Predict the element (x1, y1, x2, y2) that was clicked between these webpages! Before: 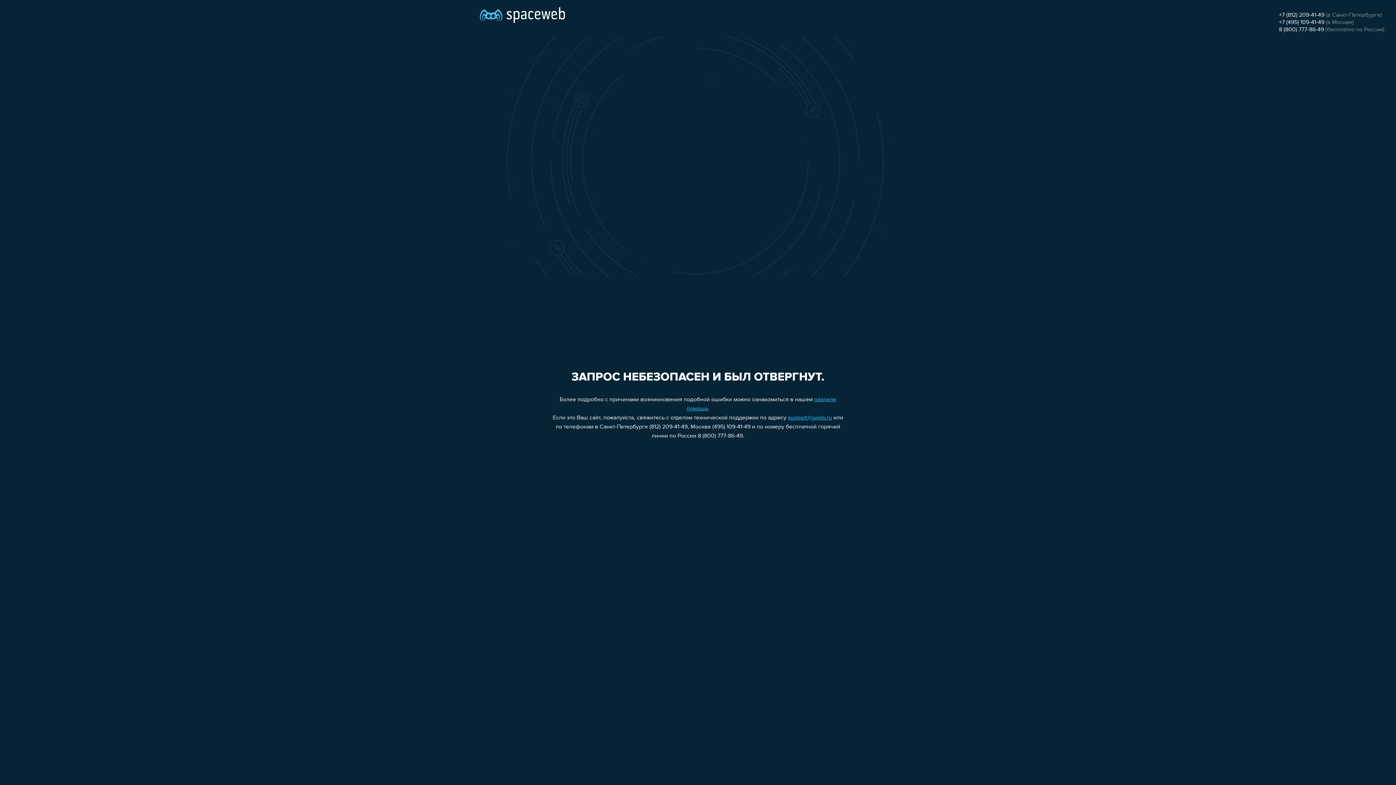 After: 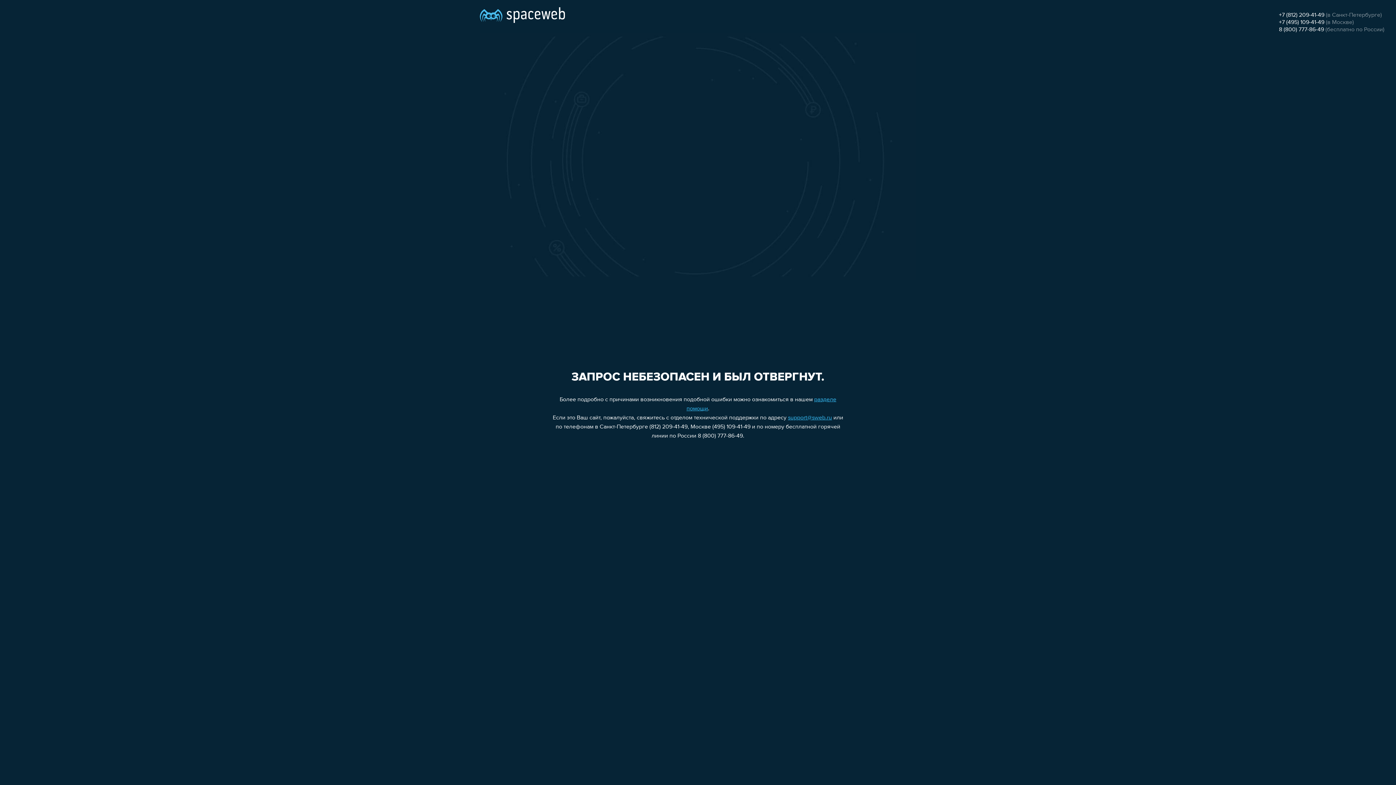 Action: label: support@sweb.ru bbox: (788, 415, 832, 421)